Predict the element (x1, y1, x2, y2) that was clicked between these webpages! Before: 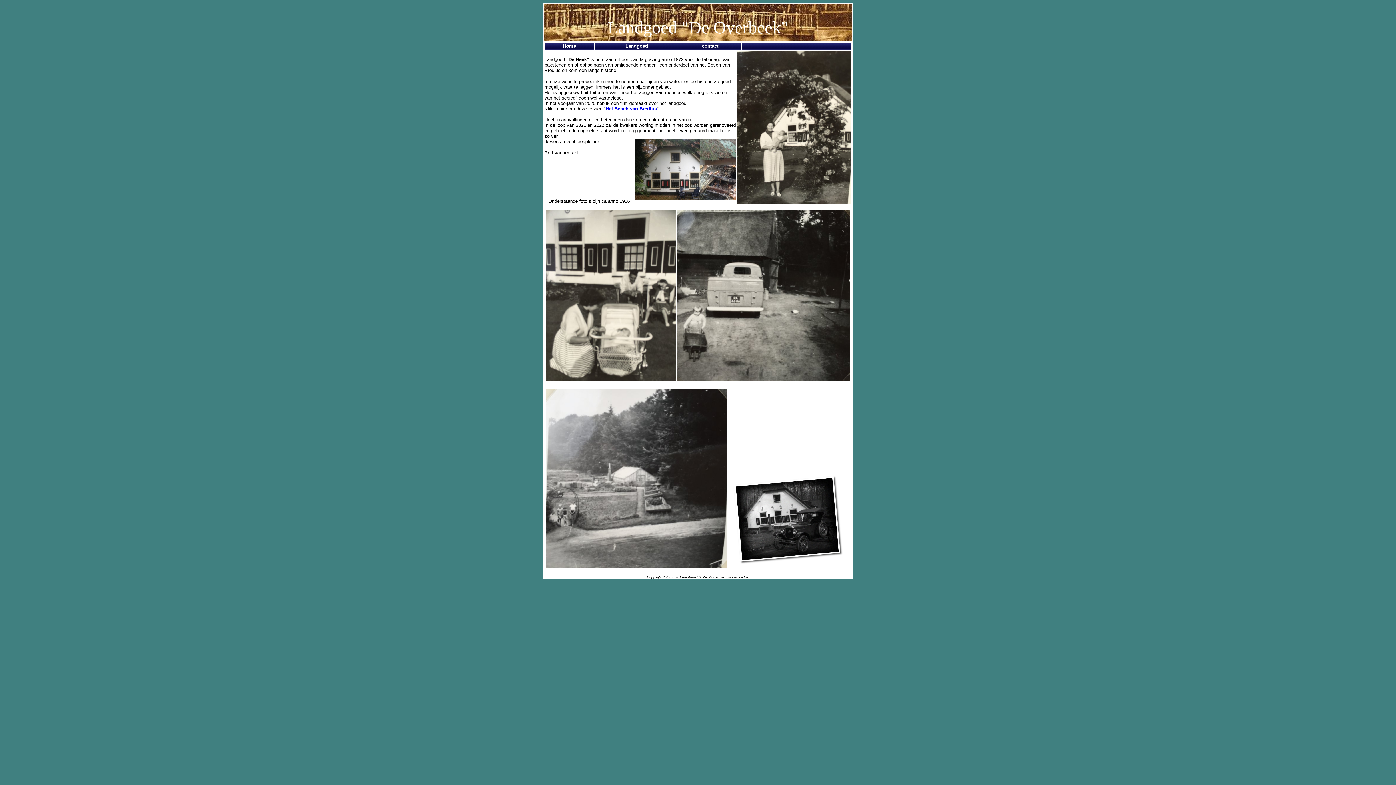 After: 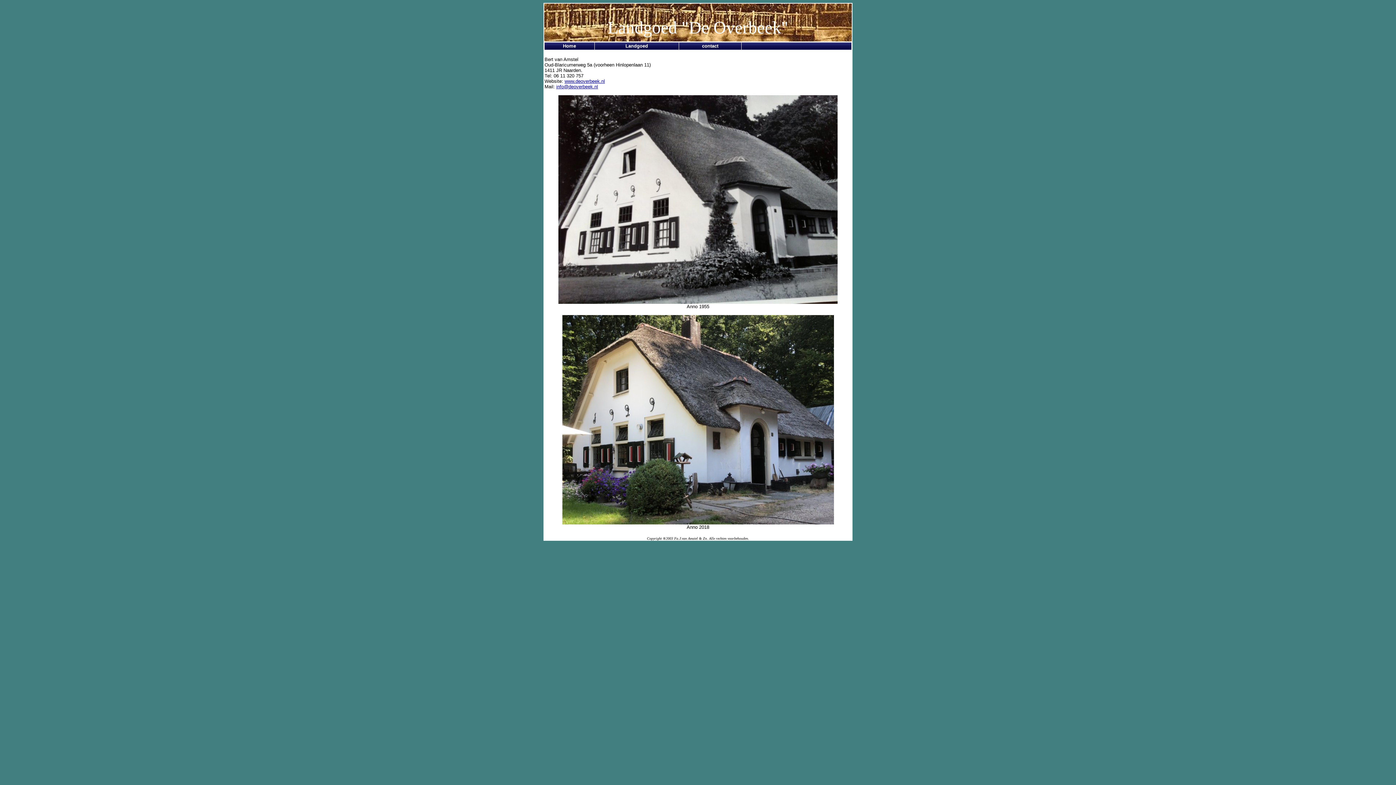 Action: bbox: (702, 43, 718, 48) label: contact